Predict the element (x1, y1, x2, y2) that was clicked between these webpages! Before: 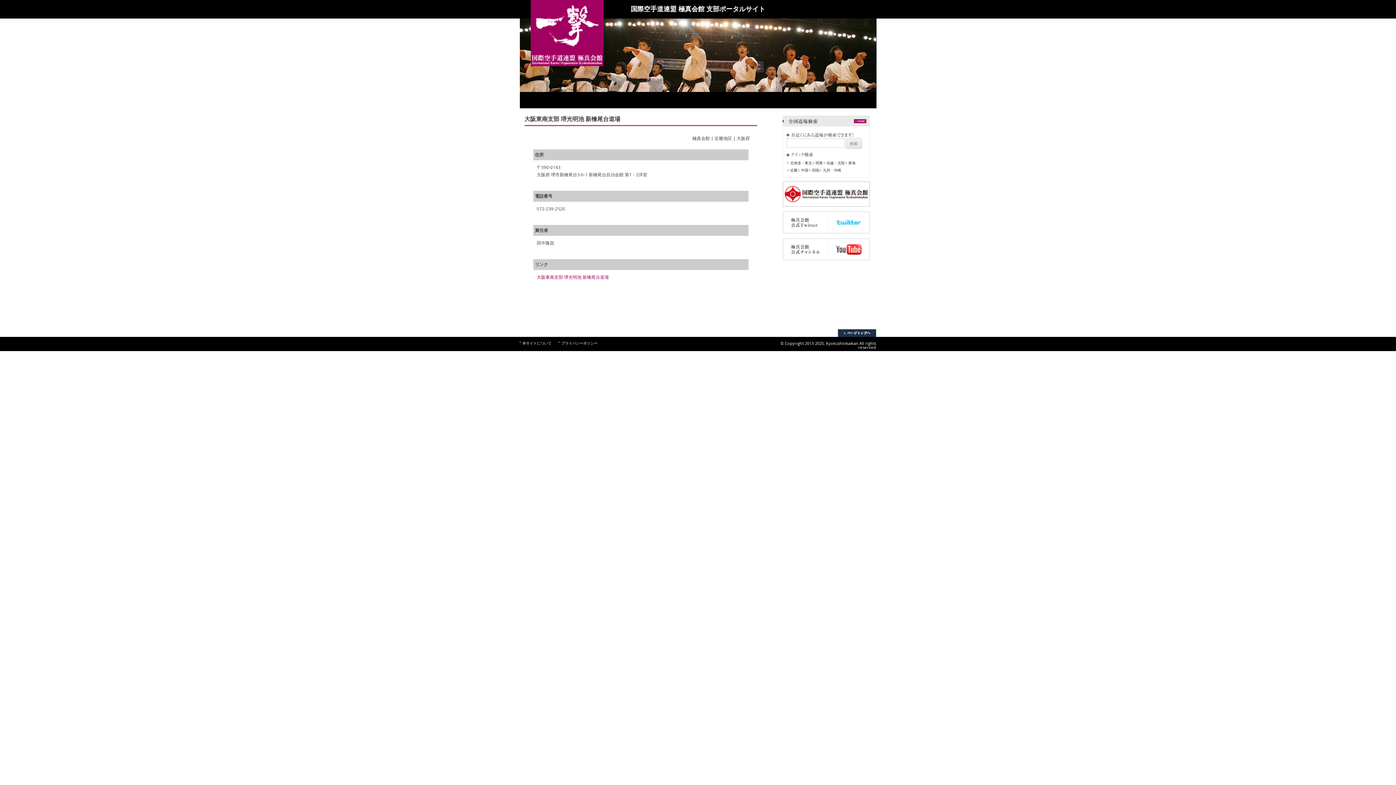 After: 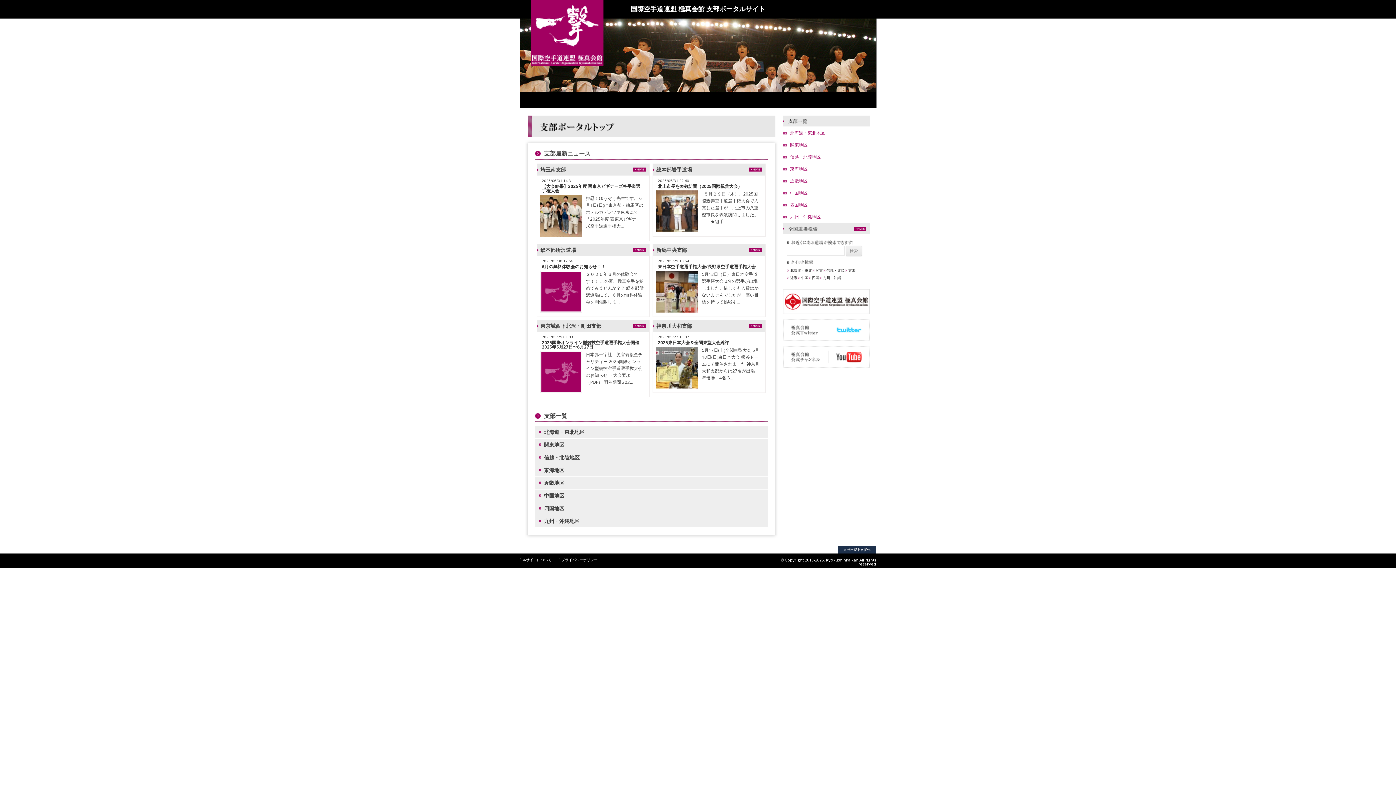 Action: bbox: (530, 61, 603, 67)